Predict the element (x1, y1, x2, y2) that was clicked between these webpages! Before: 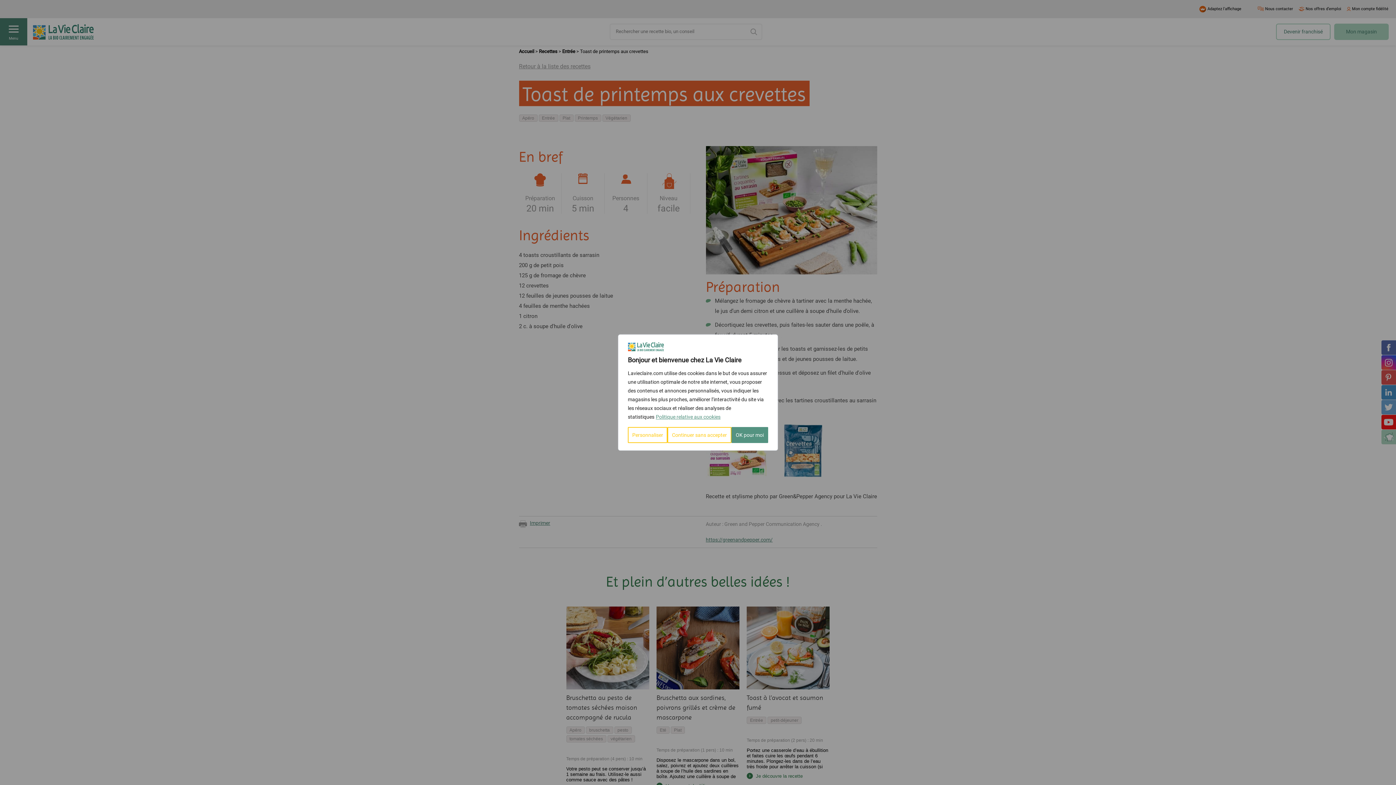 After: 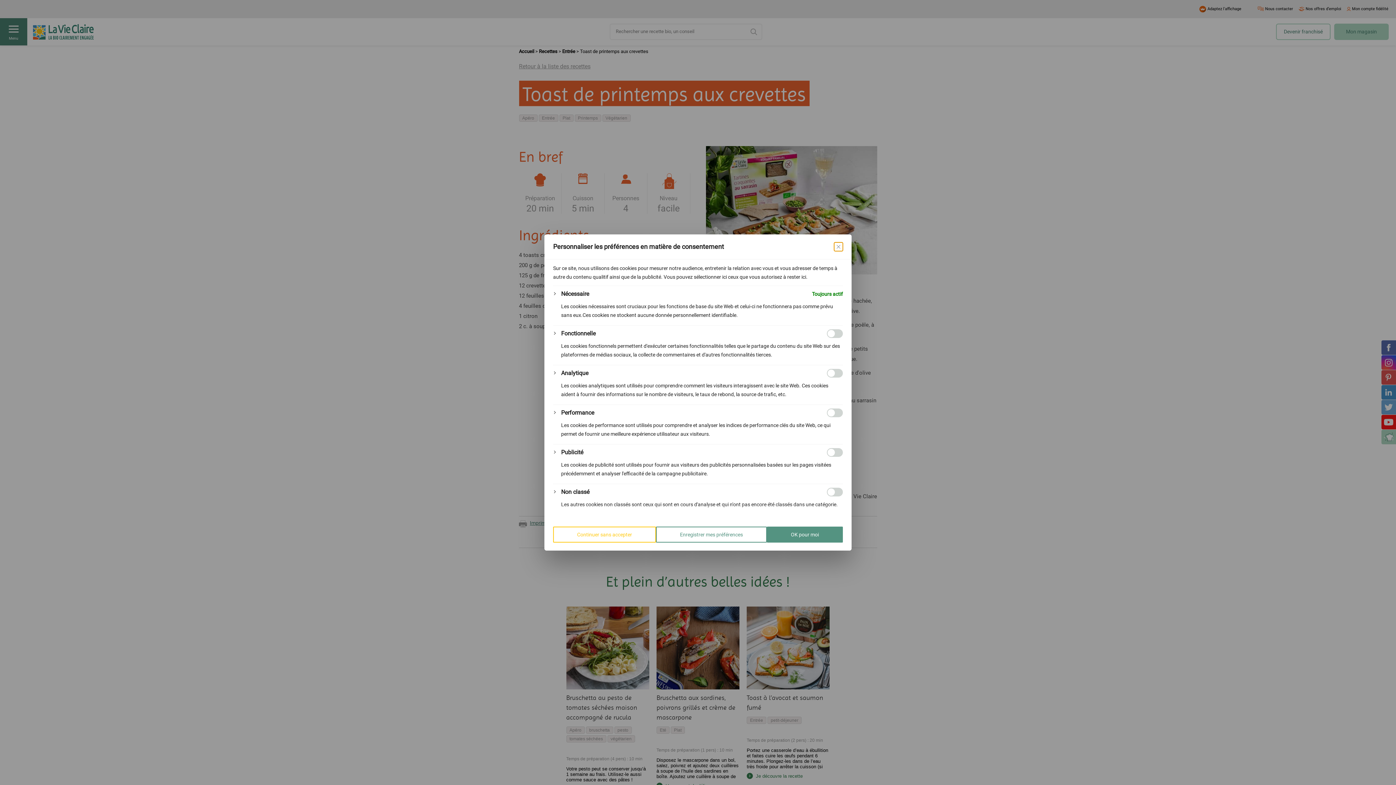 Action: bbox: (628, 427, 667, 443) label: Personnaliser